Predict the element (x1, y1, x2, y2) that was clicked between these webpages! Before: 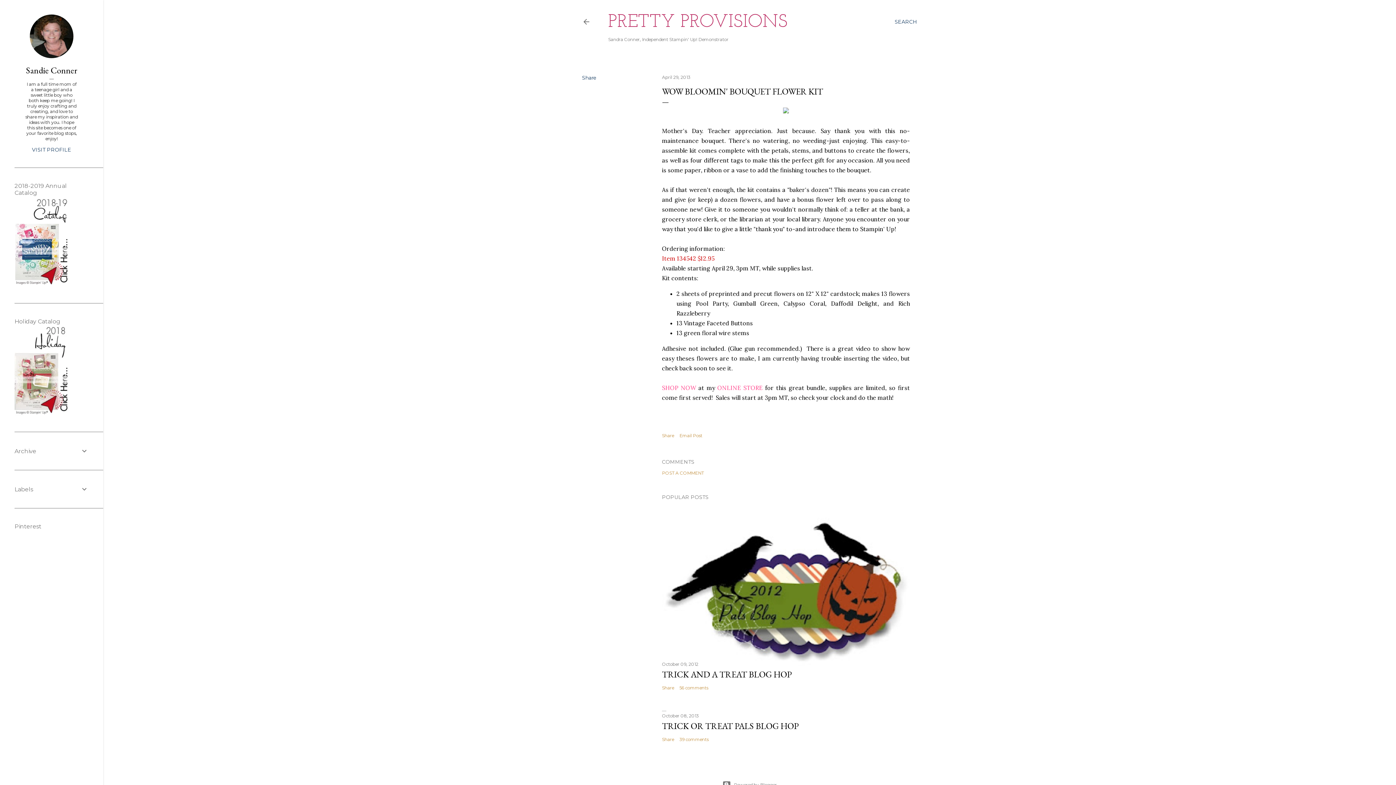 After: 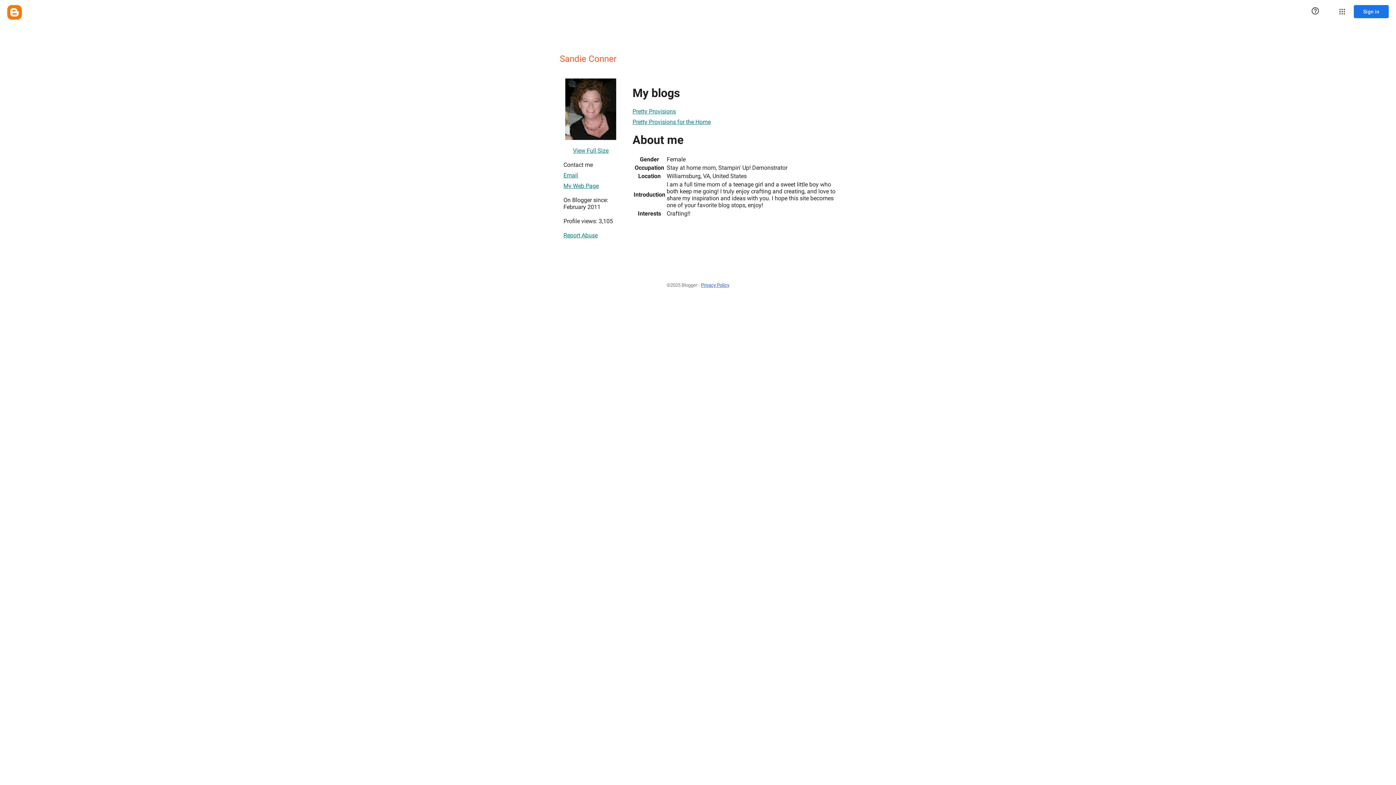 Action: bbox: (29, 53, 73, 59)